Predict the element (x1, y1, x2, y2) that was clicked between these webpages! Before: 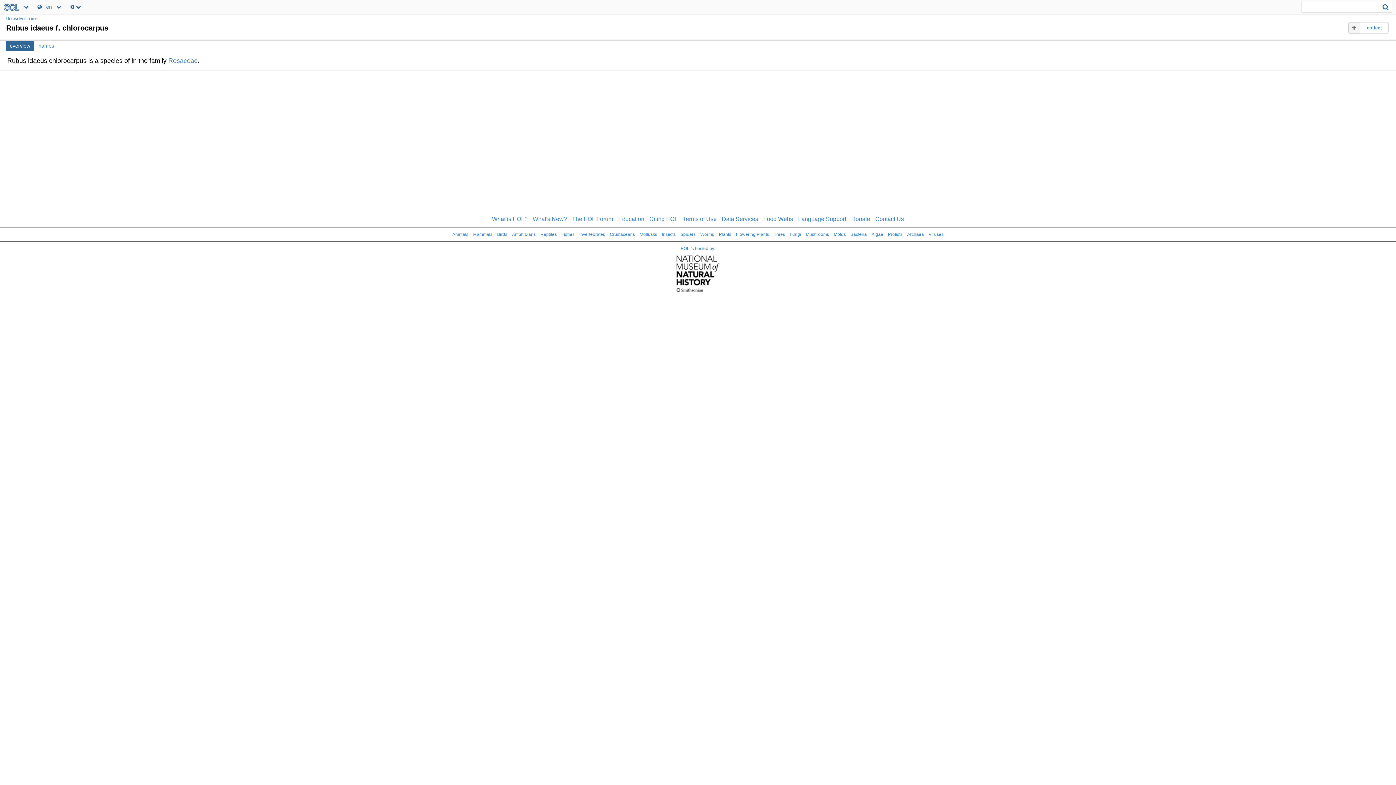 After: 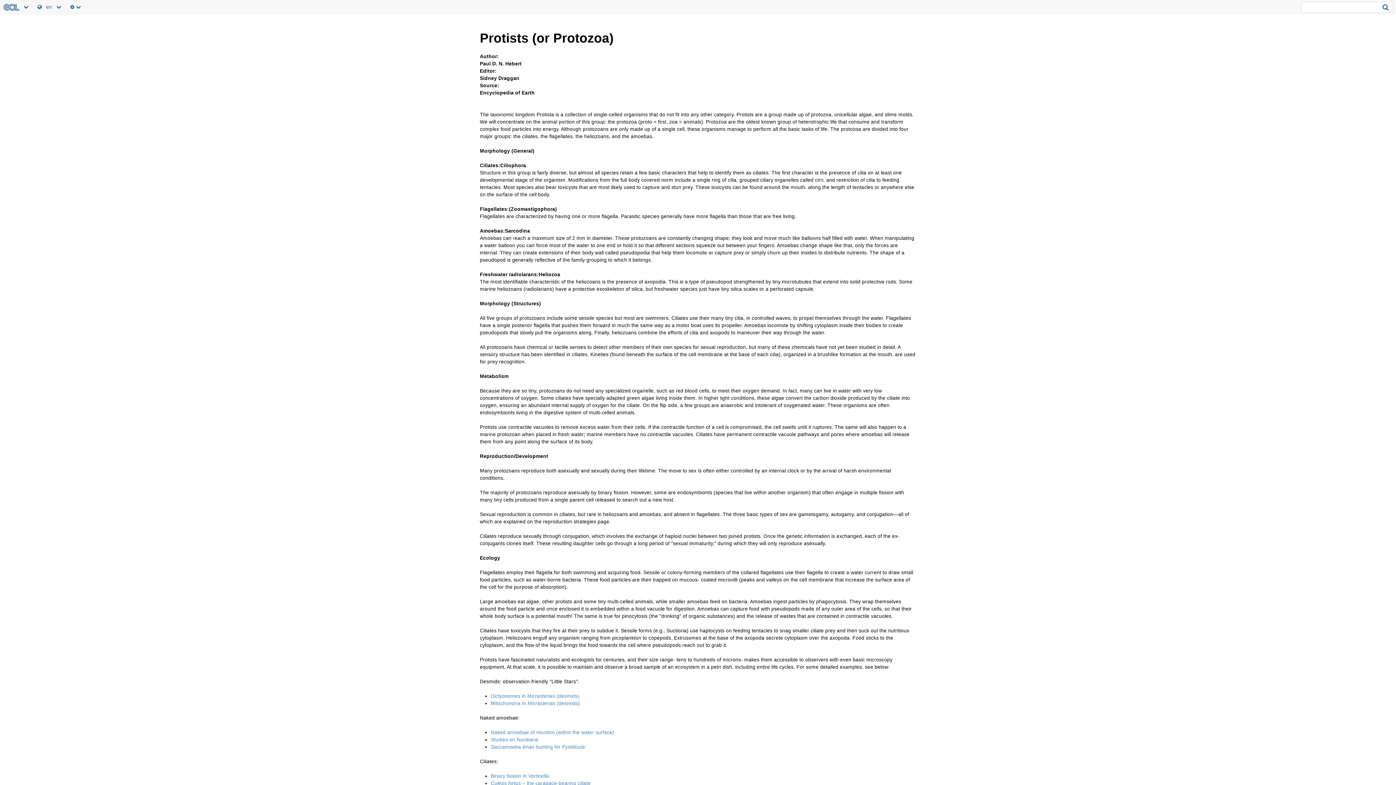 Action: label: Protists bbox: (888, 232, 902, 237)